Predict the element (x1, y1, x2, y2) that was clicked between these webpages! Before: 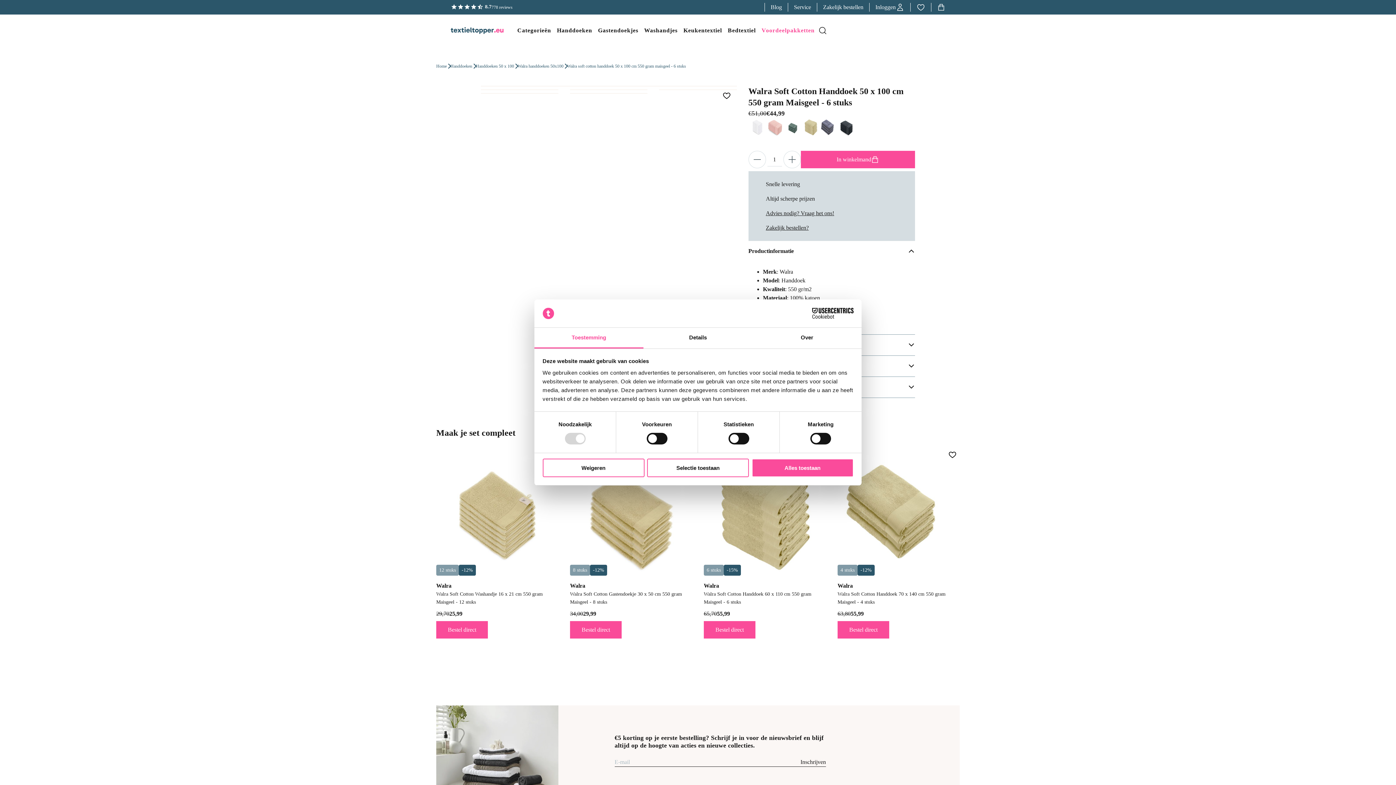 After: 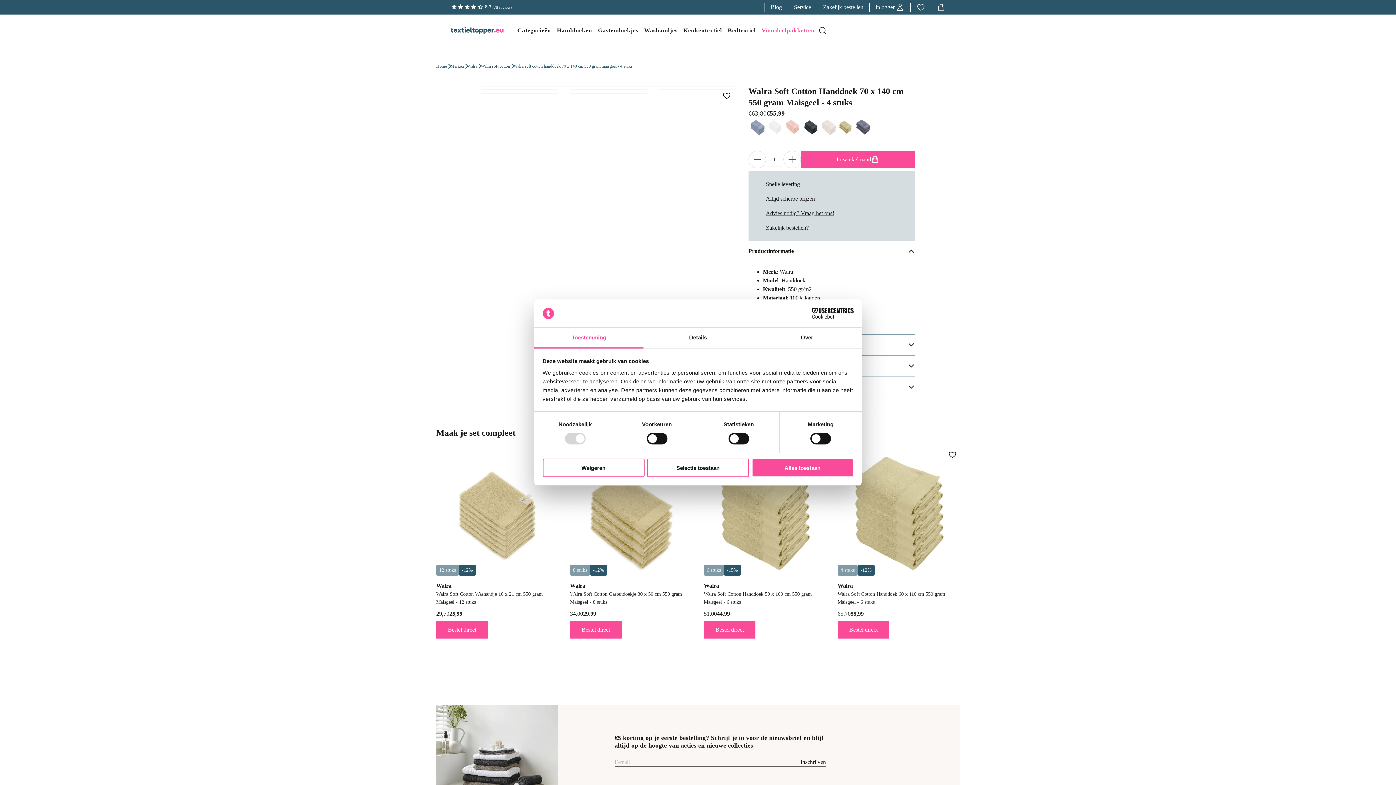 Action: label: Walra Soft Cotton Handdoek 70 x 140 cm 550 gram Maisgeel - 4 stuks bbox: (837, 590, 960, 609)